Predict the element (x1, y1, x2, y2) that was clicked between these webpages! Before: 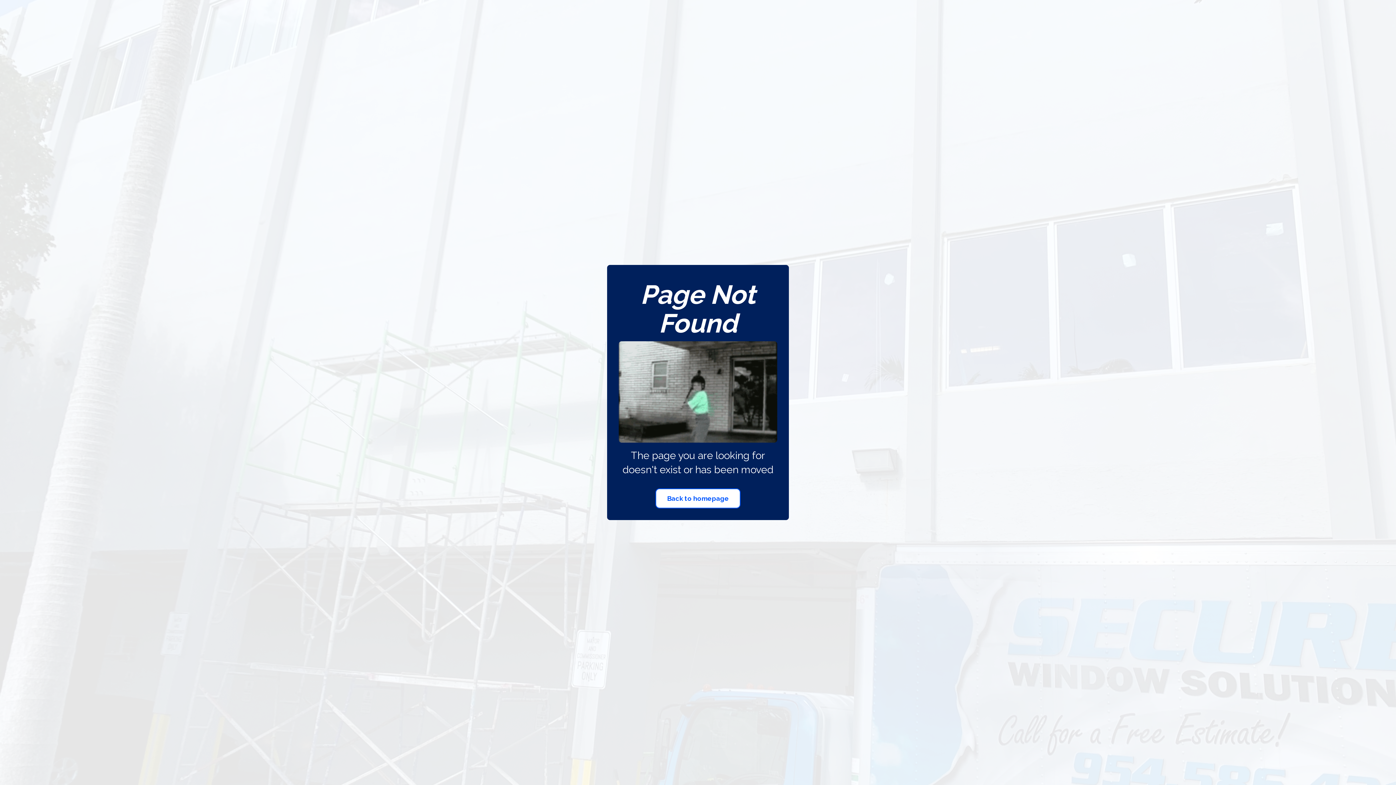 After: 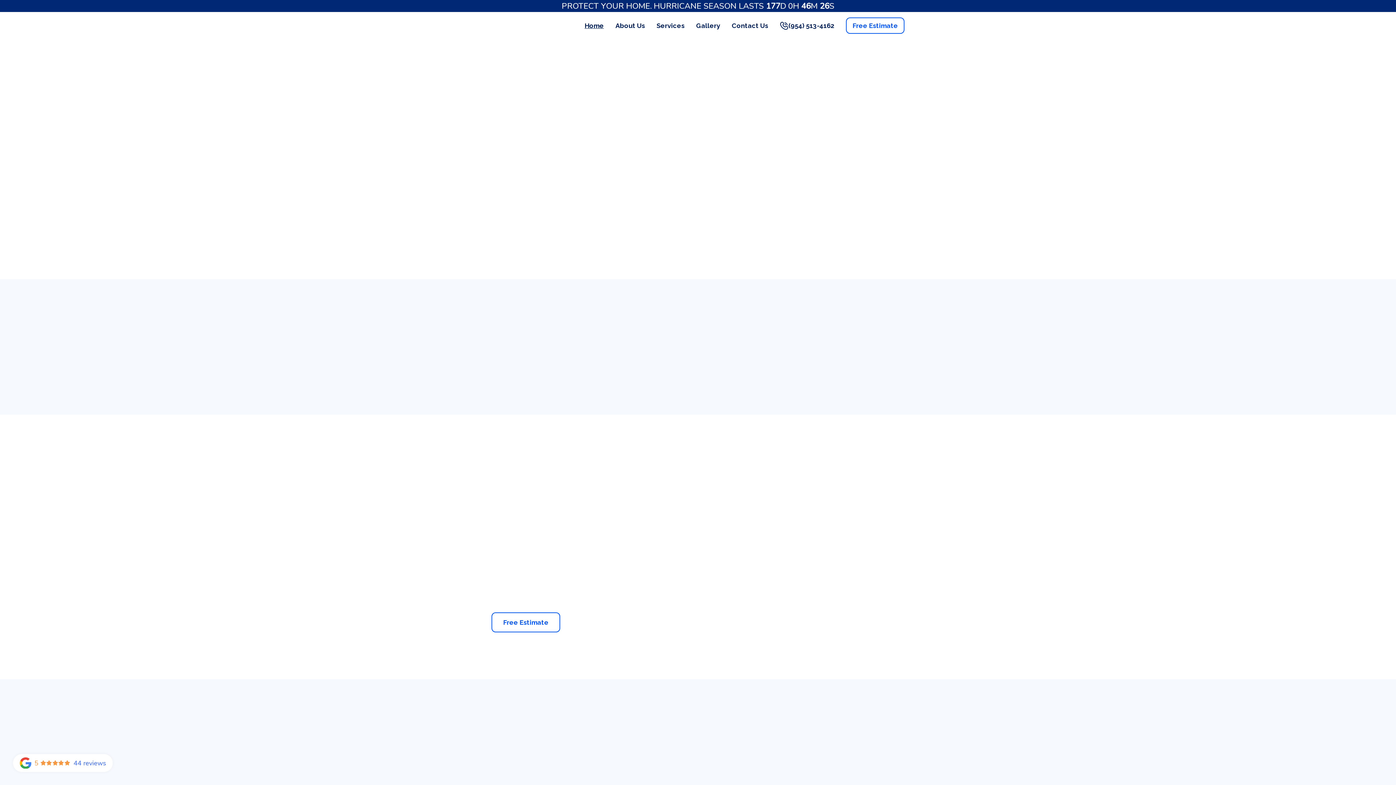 Action: bbox: (655, 488, 740, 508) label: Back to homepage